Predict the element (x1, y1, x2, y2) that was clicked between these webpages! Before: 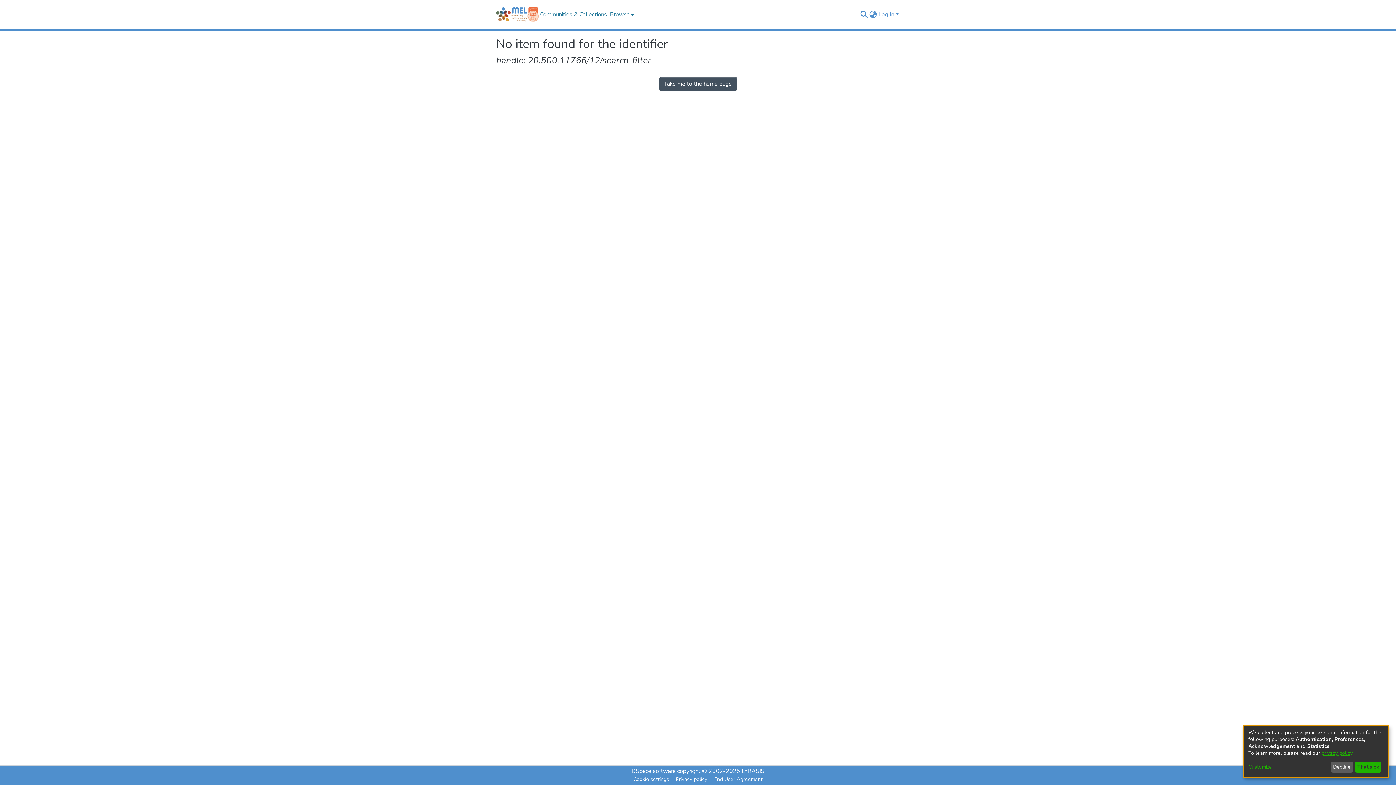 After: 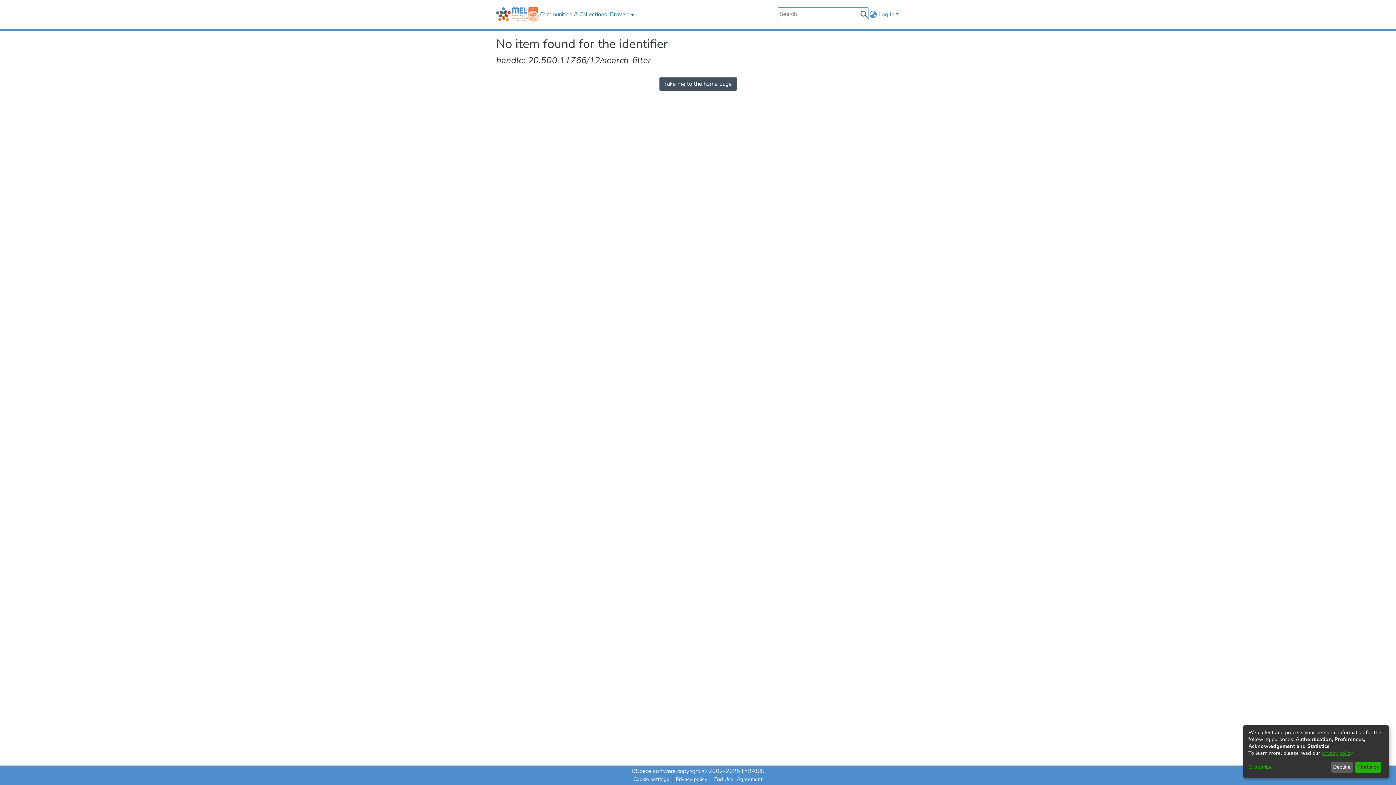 Action: label: Submit search bbox: (859, 10, 868, 18)